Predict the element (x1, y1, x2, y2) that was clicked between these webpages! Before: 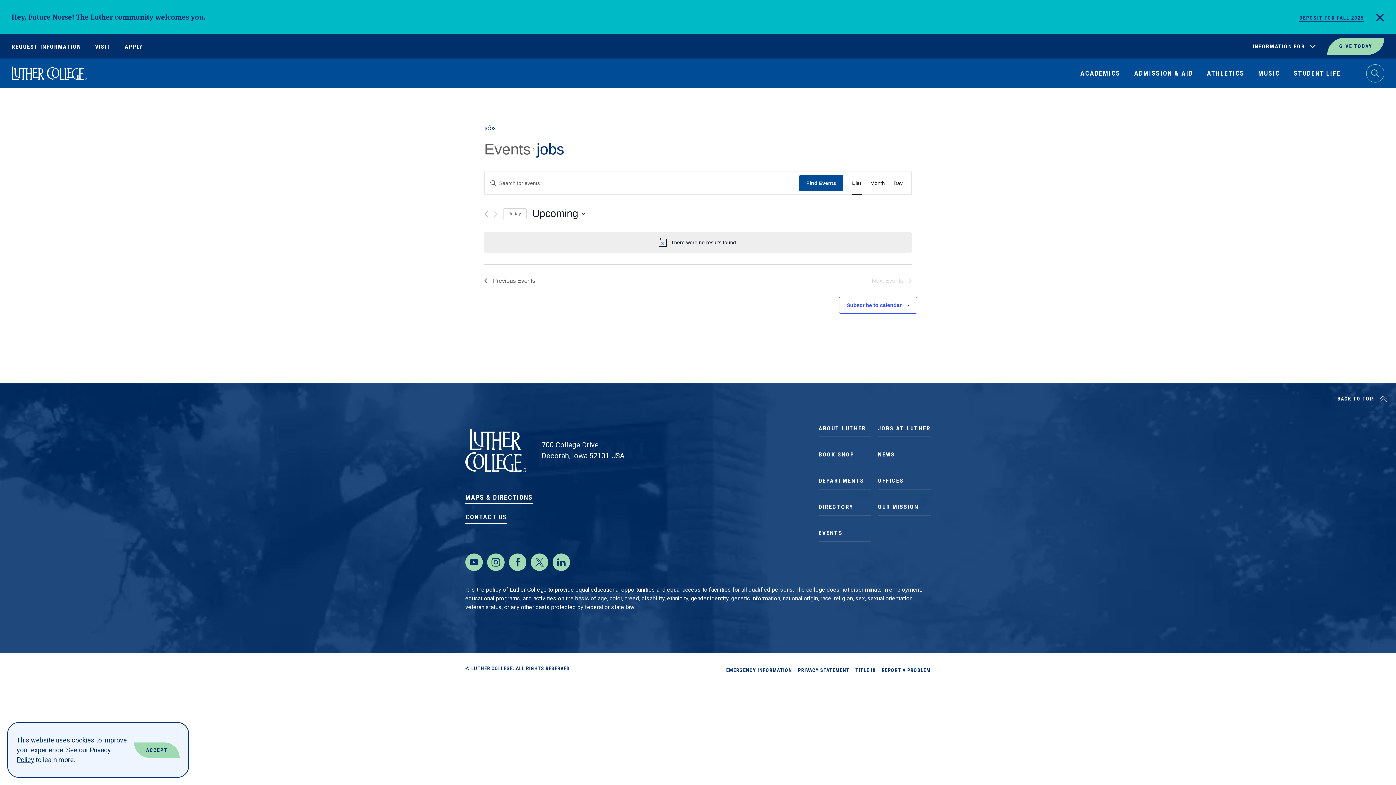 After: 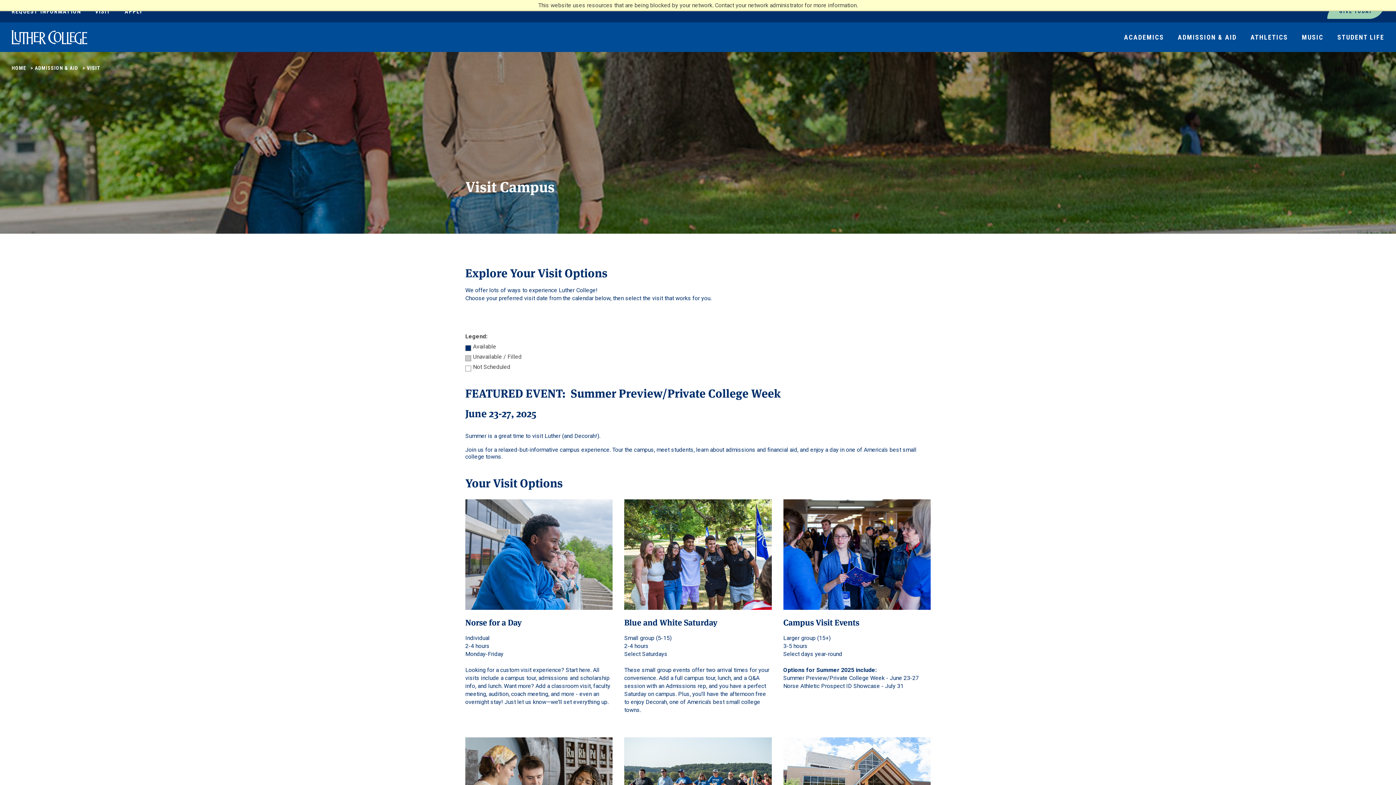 Action: label: VISIT bbox: (95, 43, 110, 52)